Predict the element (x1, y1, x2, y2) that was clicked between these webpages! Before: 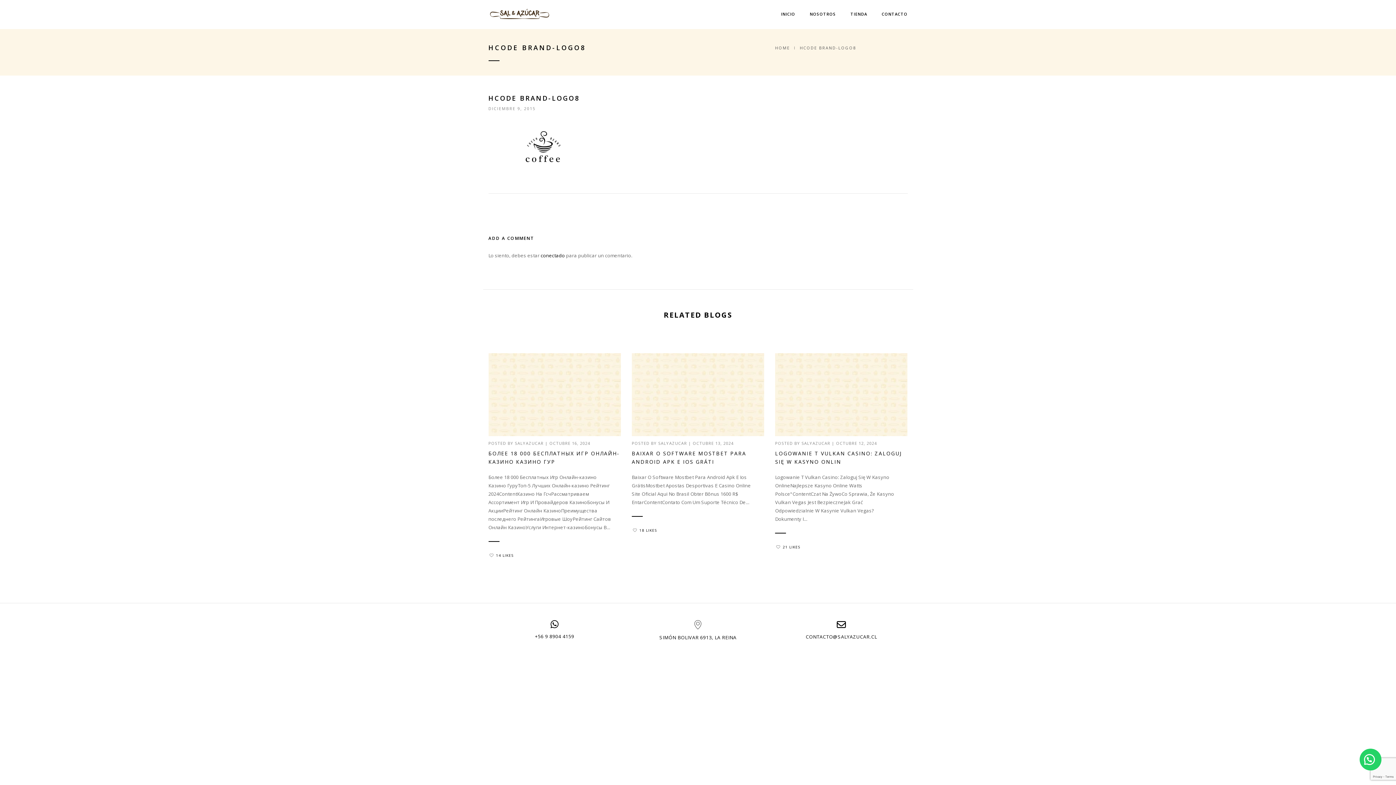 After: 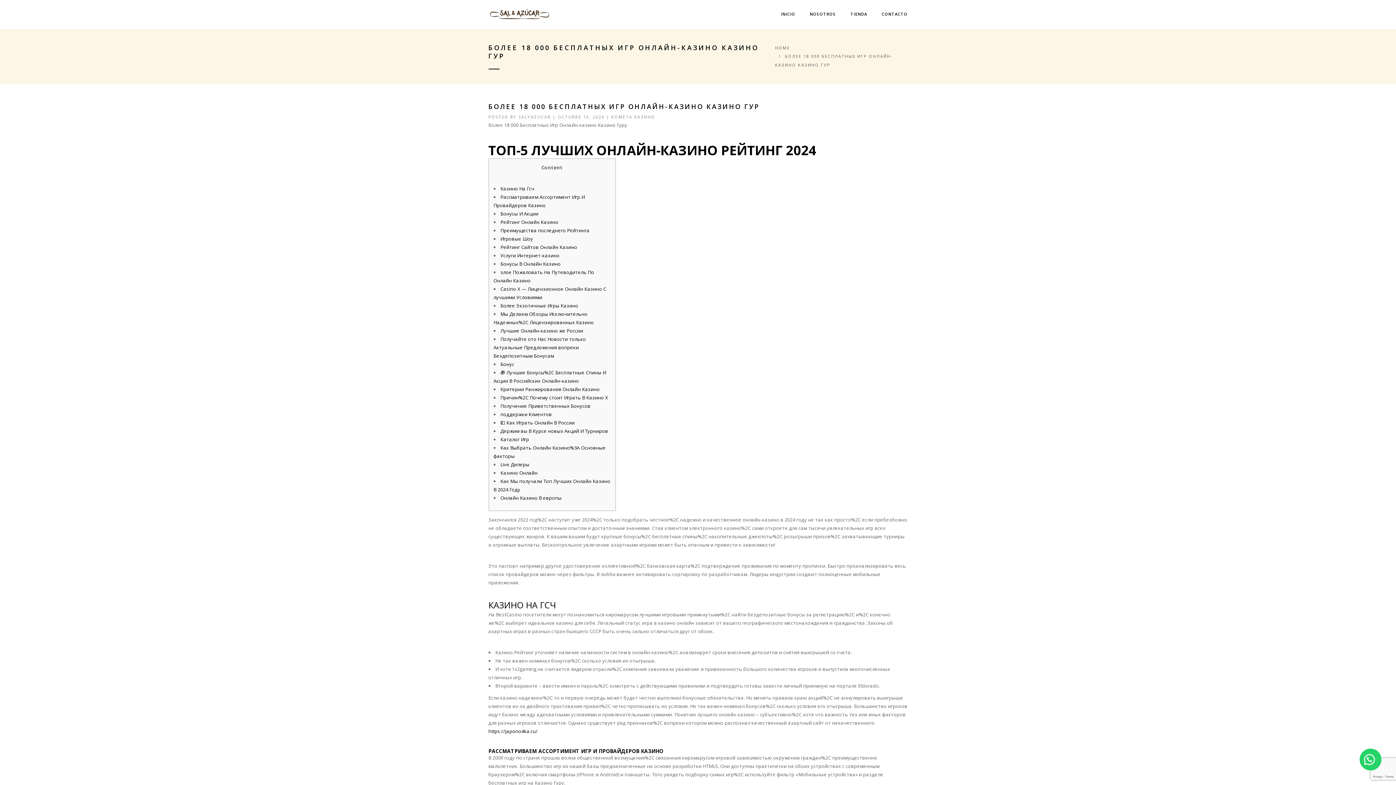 Action: label: БОЛЕЕ 18 000 БЕСПЛАТНЫХ ИГР ОНЛАЙН-КАЗИНО КАЗИНО ГУР bbox: (488, 449, 621, 466)